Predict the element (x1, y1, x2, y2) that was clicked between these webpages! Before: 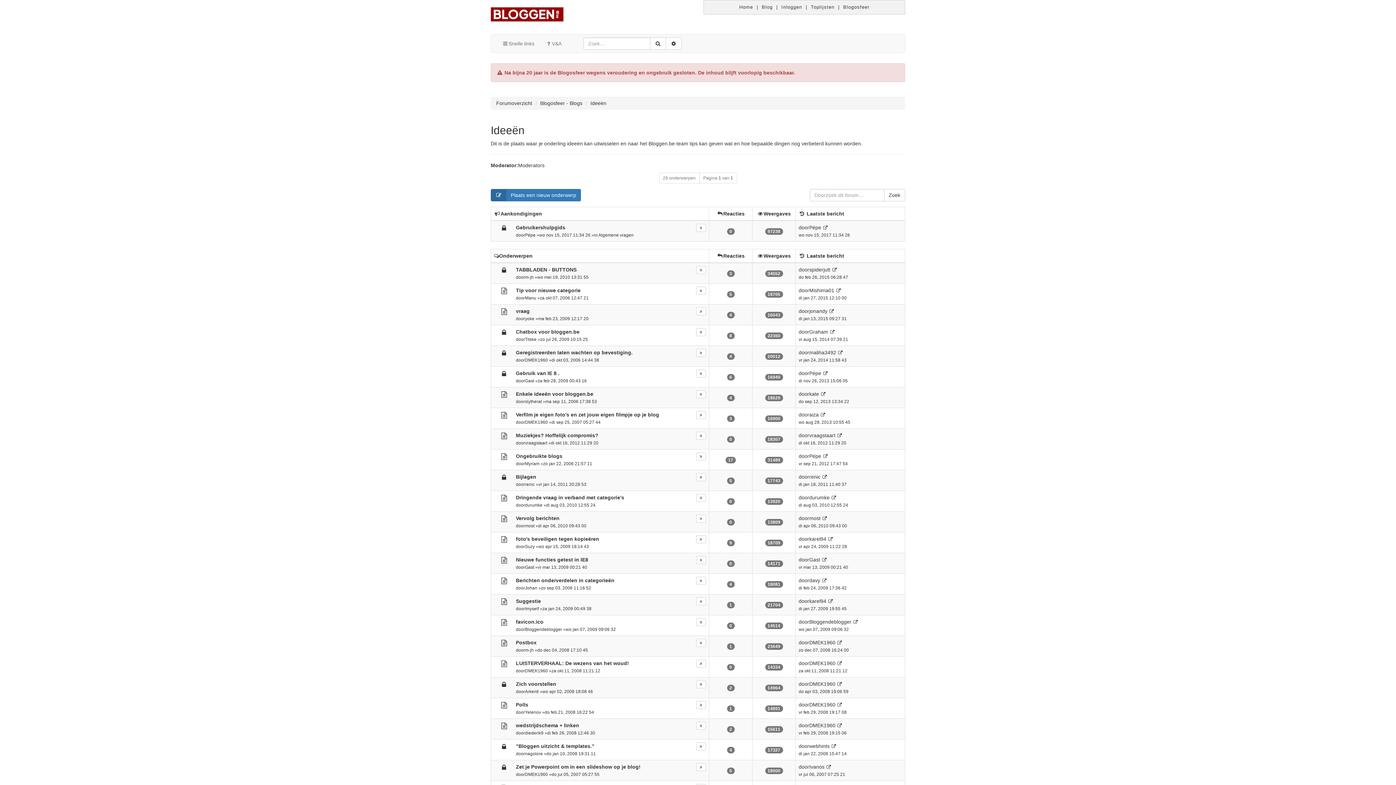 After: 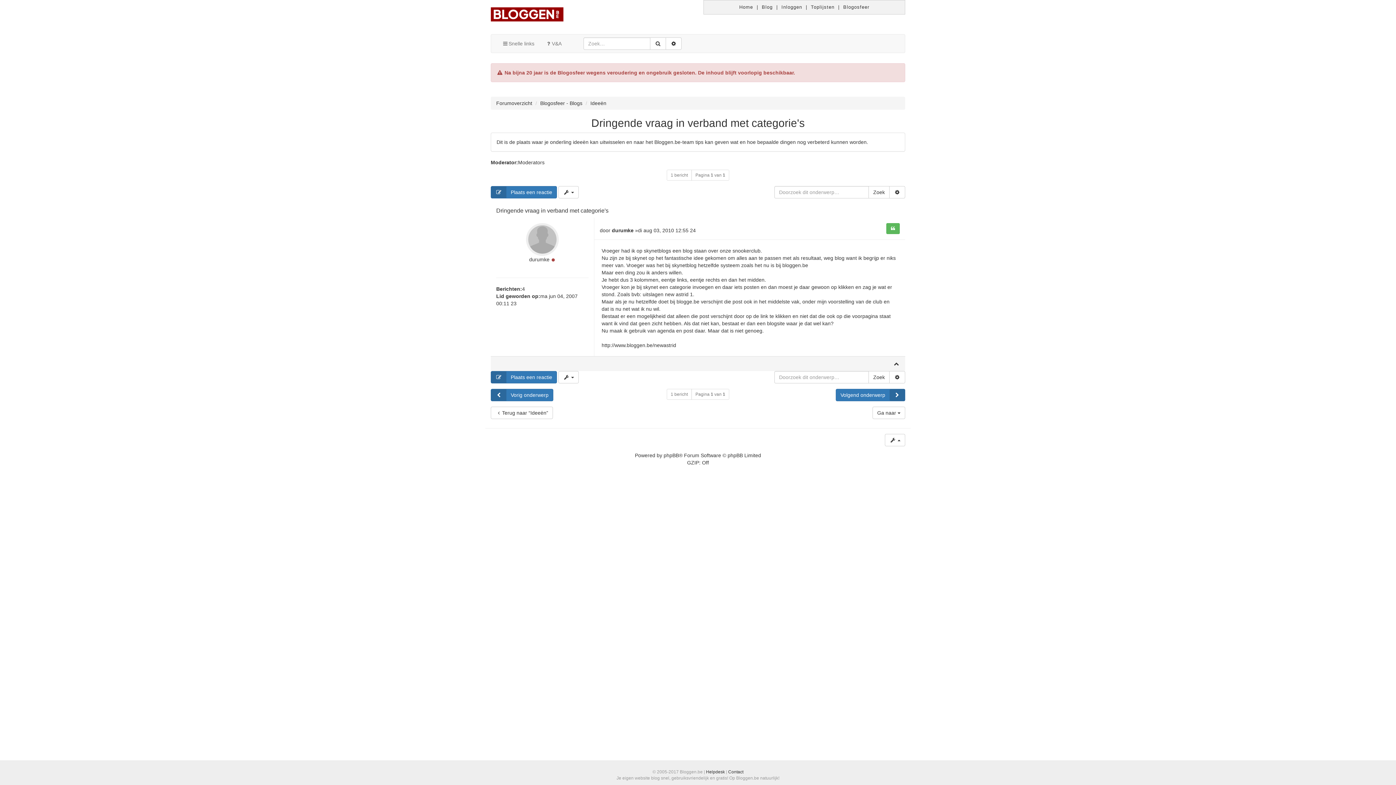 Action: label: Dringende vraag in verband met categorie's bbox: (516, 494, 624, 500)